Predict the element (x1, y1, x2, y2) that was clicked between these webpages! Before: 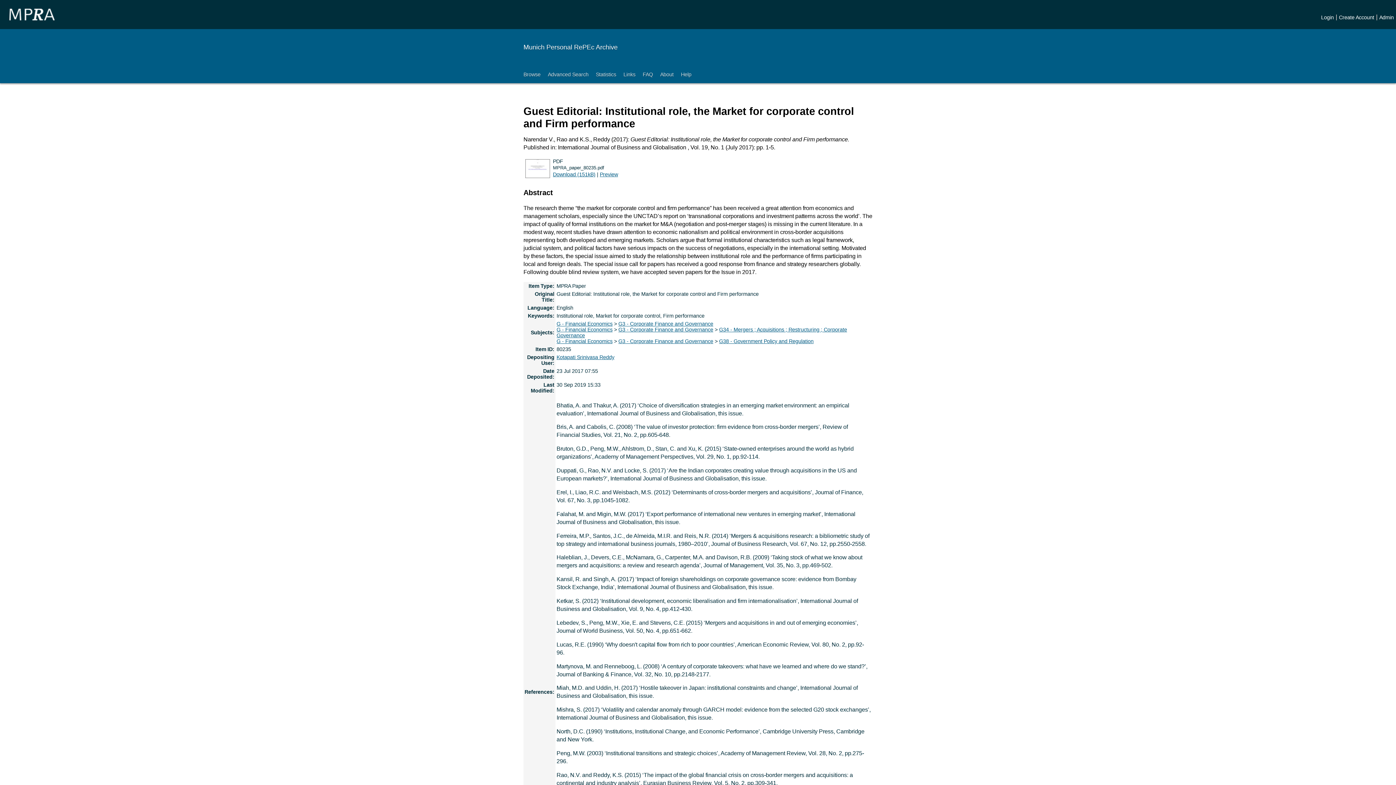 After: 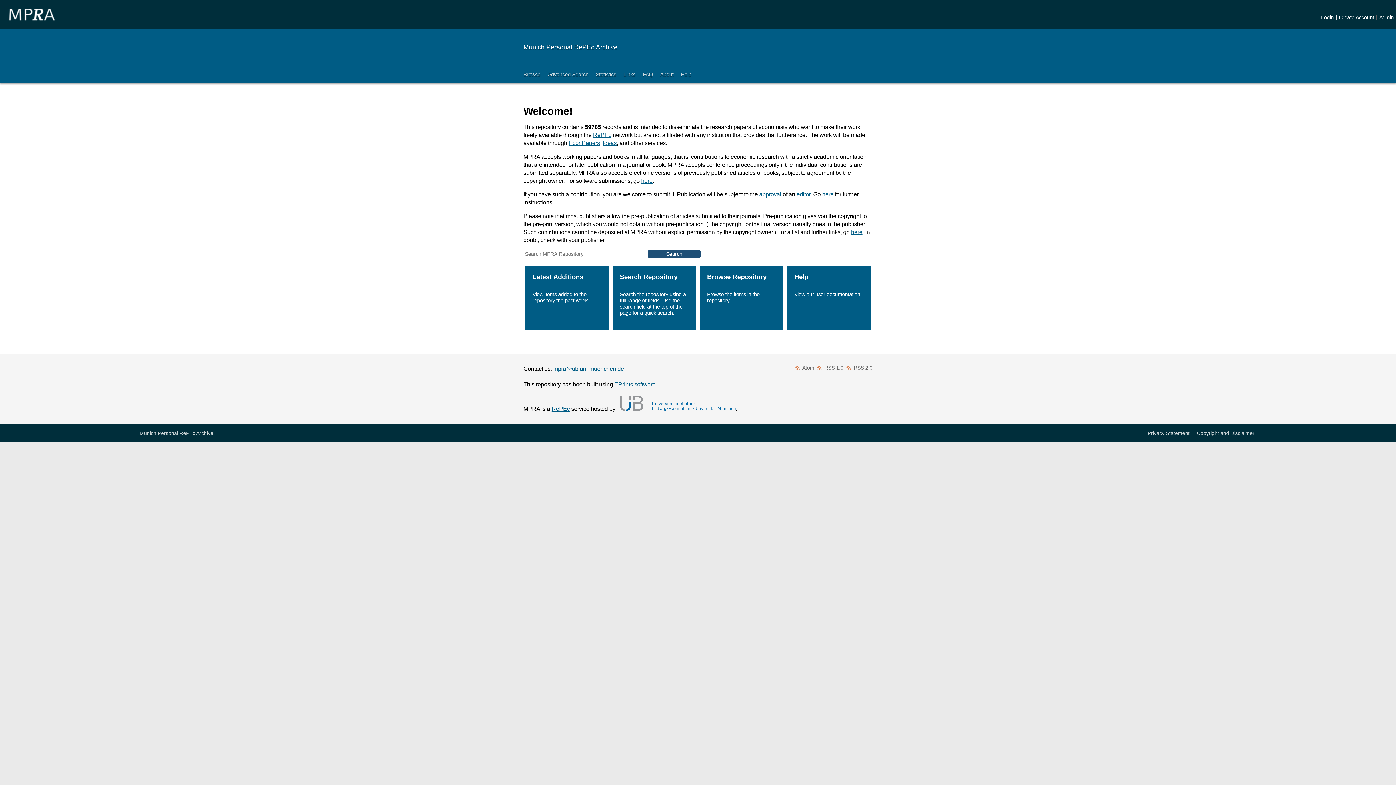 Action: label: Munich Personal RePEc Archive bbox: (520, 40, 621, 54)